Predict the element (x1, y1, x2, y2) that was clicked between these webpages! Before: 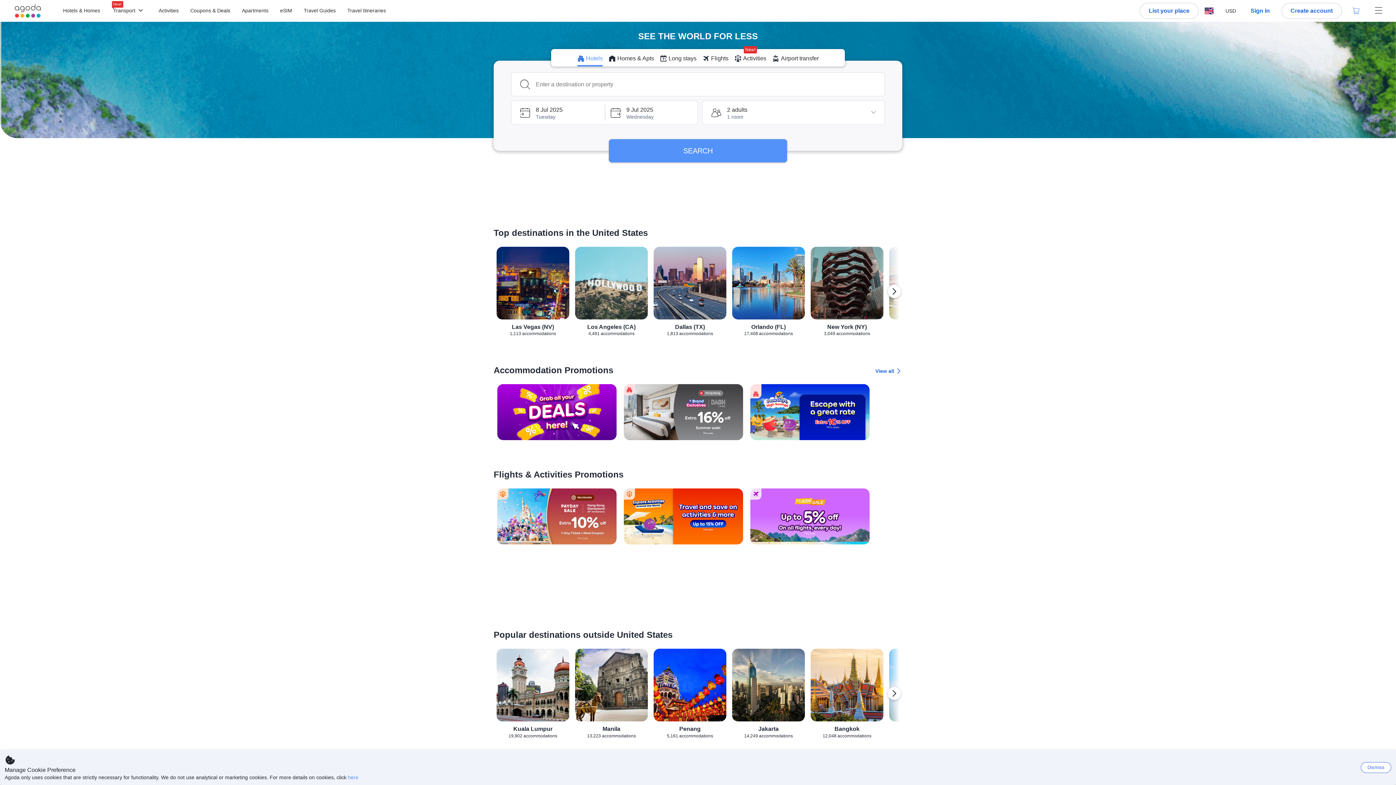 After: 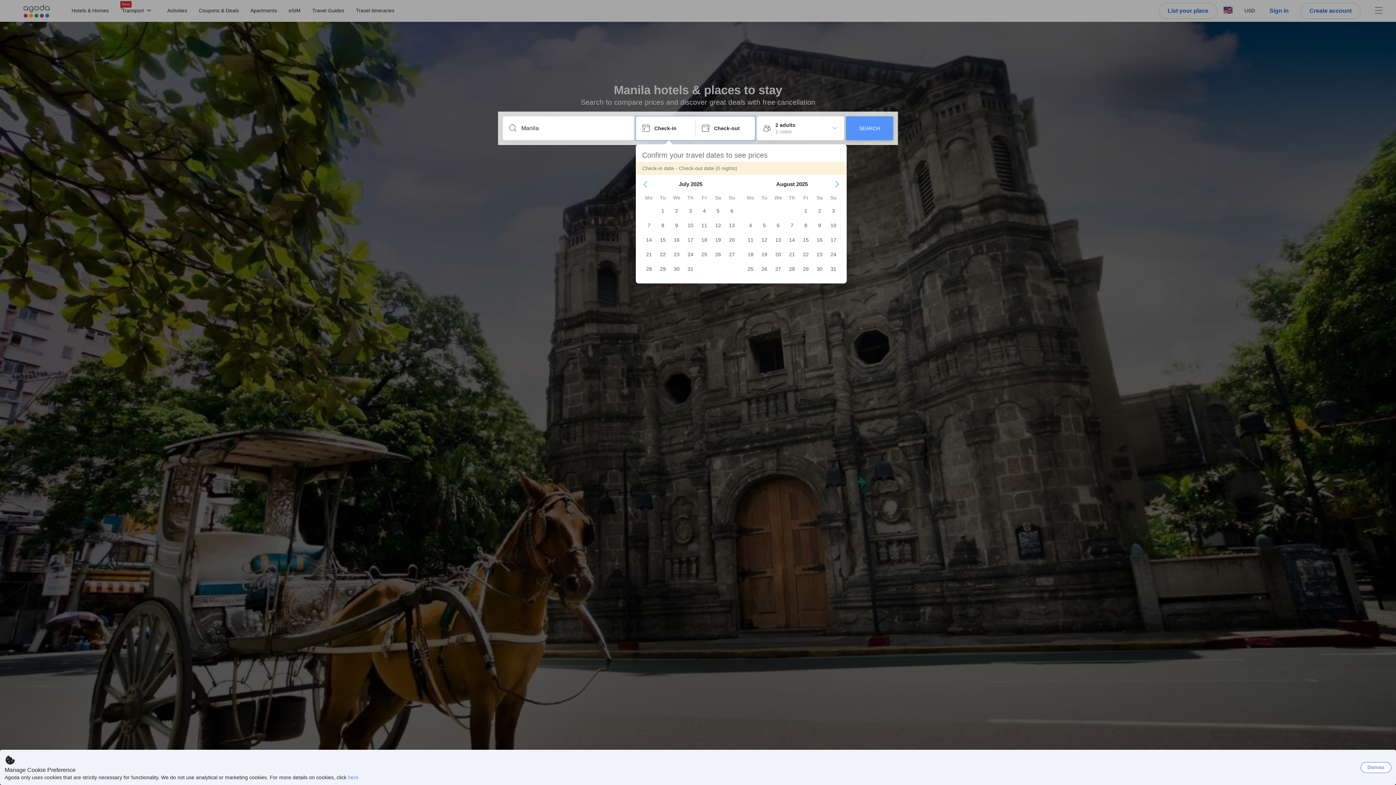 Action: label: Manila
13,223 accommodations bbox: (575, 649, 648, 738)